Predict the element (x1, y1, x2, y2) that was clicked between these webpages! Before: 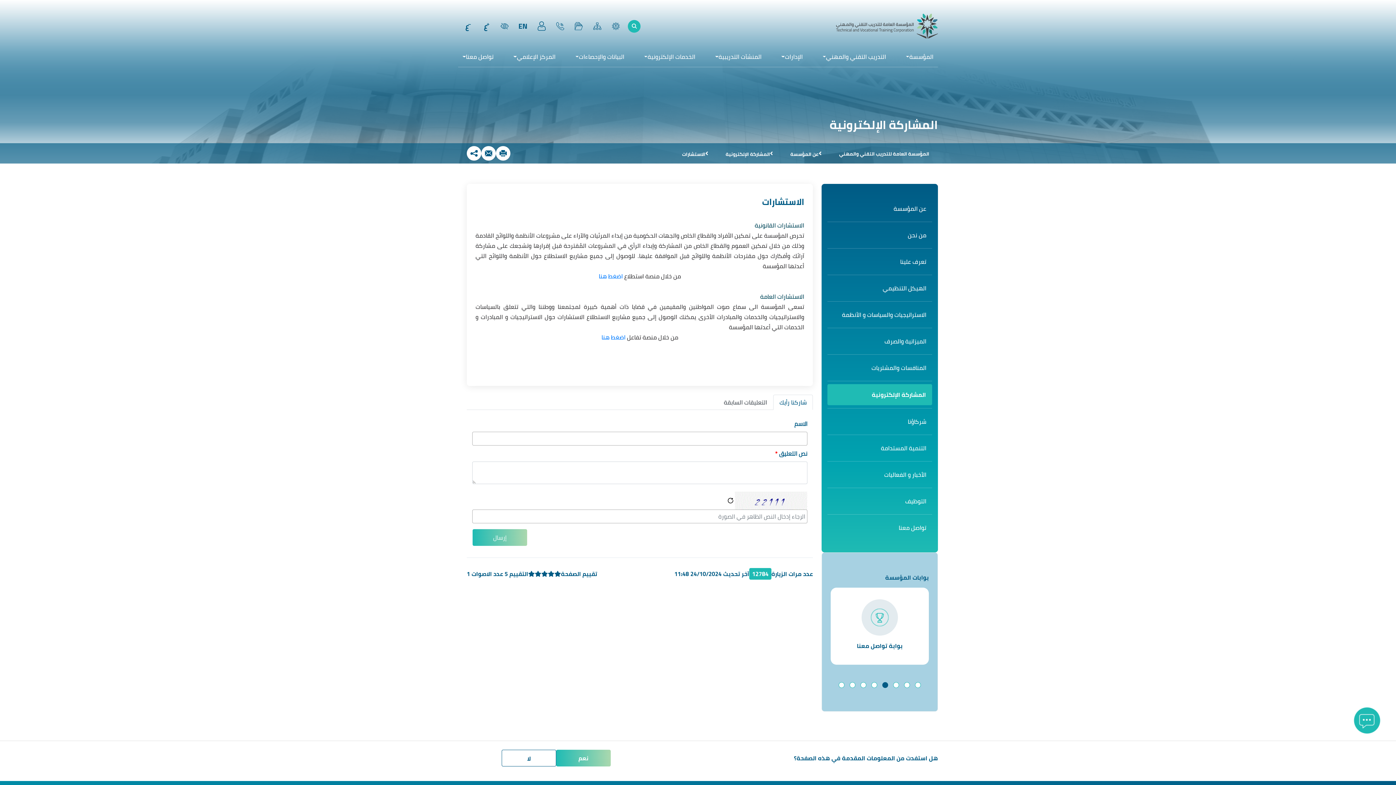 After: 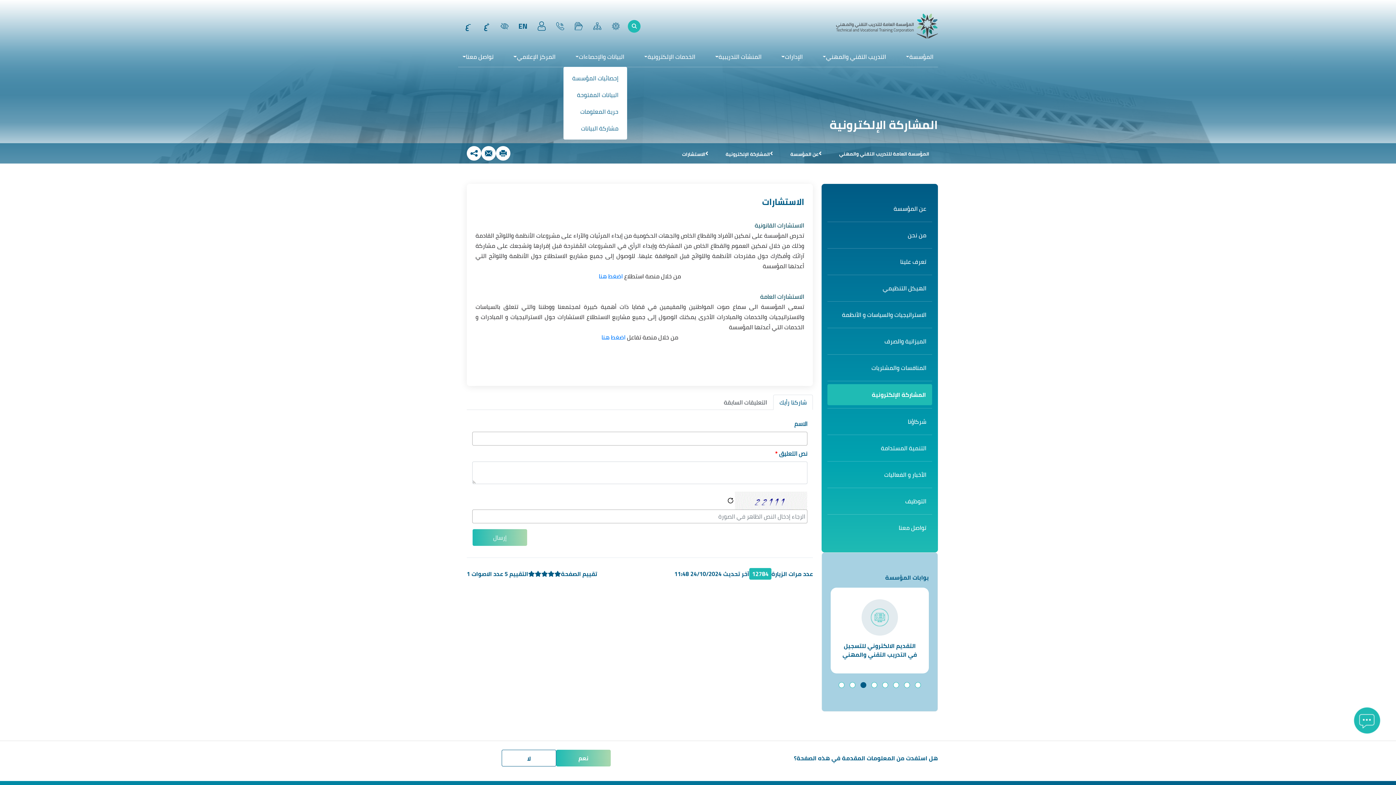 Action: bbox: (571, 46, 627, 66) label: البيانات والإحصاءات